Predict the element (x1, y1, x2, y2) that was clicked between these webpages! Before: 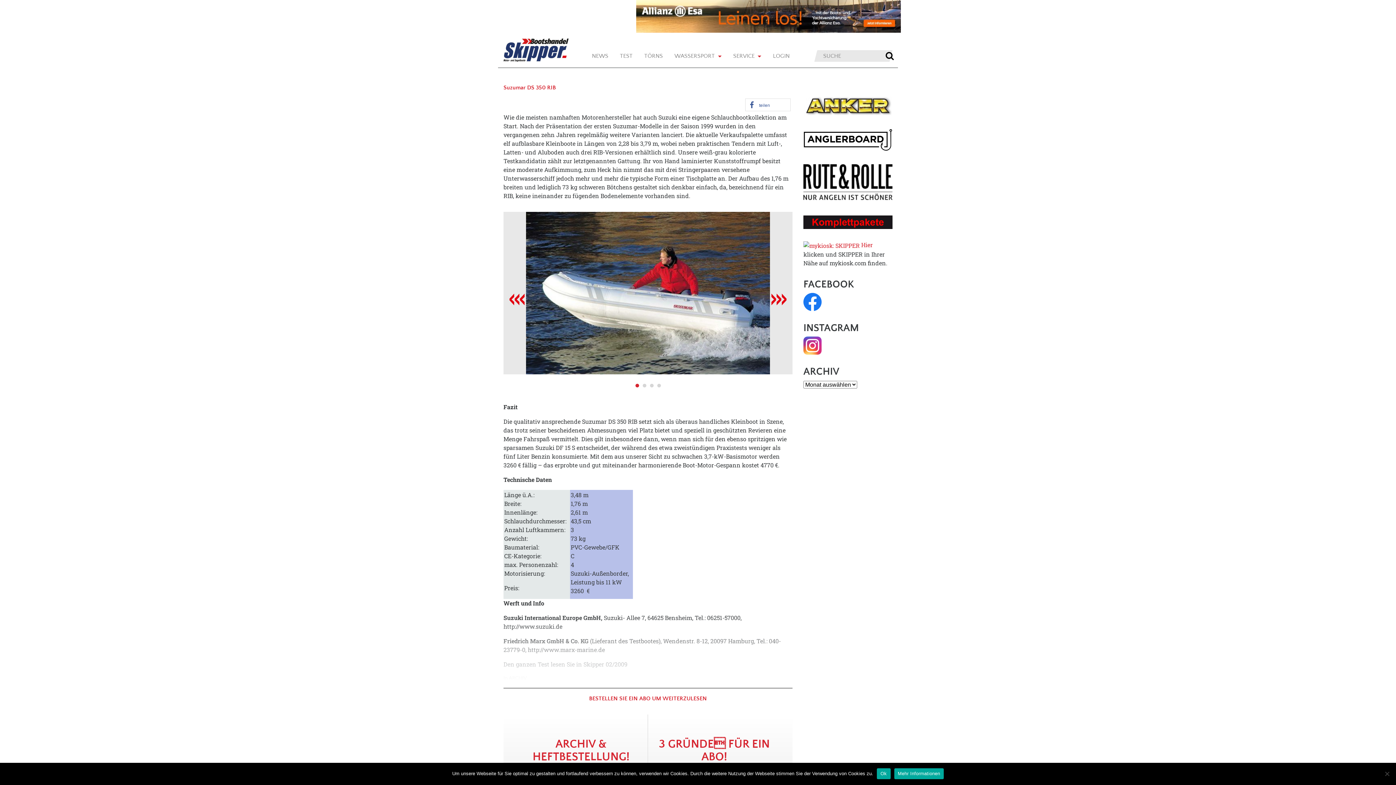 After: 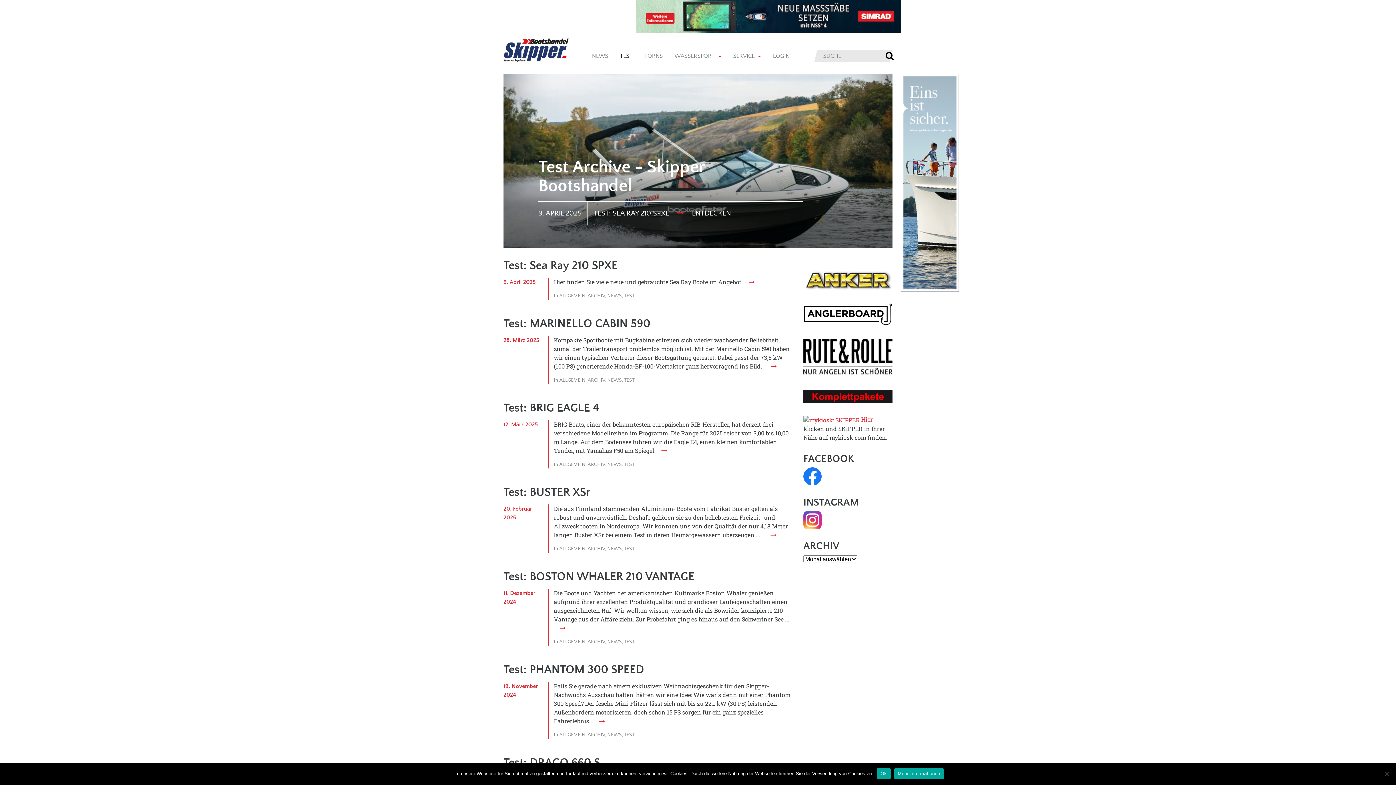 Action: bbox: (620, 38, 632, 61) label: TEST